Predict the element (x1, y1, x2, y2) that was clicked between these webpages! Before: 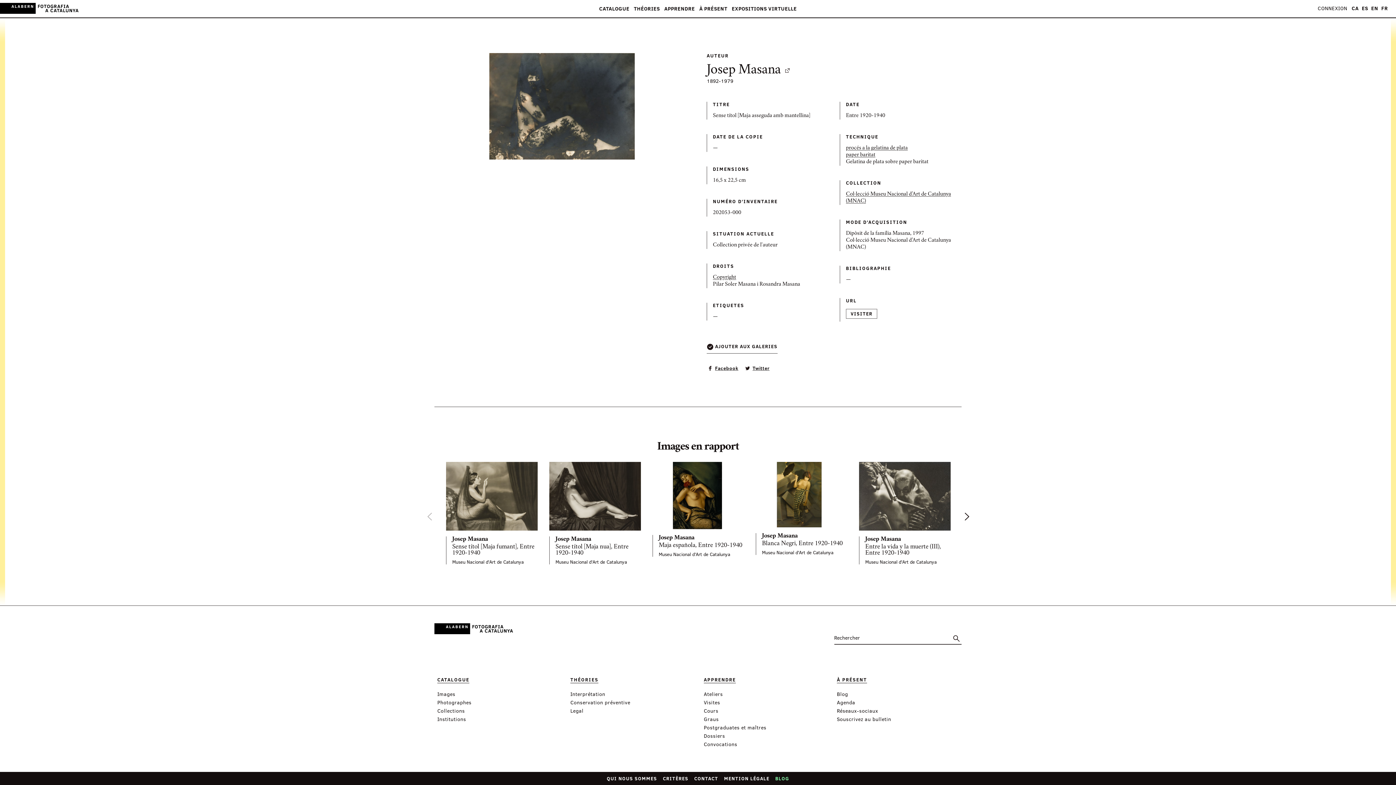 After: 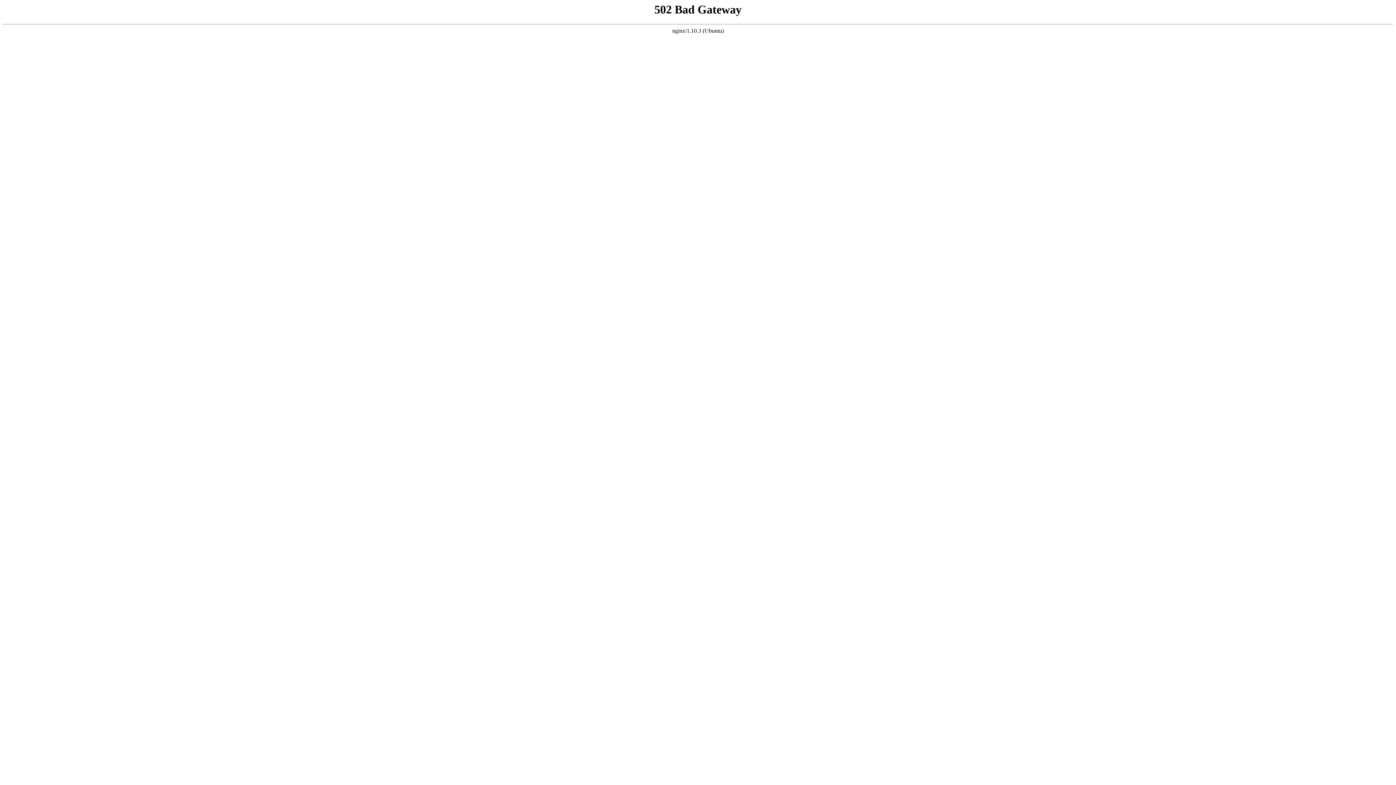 Action: label: Convocations bbox: (704, 739, 825, 748)